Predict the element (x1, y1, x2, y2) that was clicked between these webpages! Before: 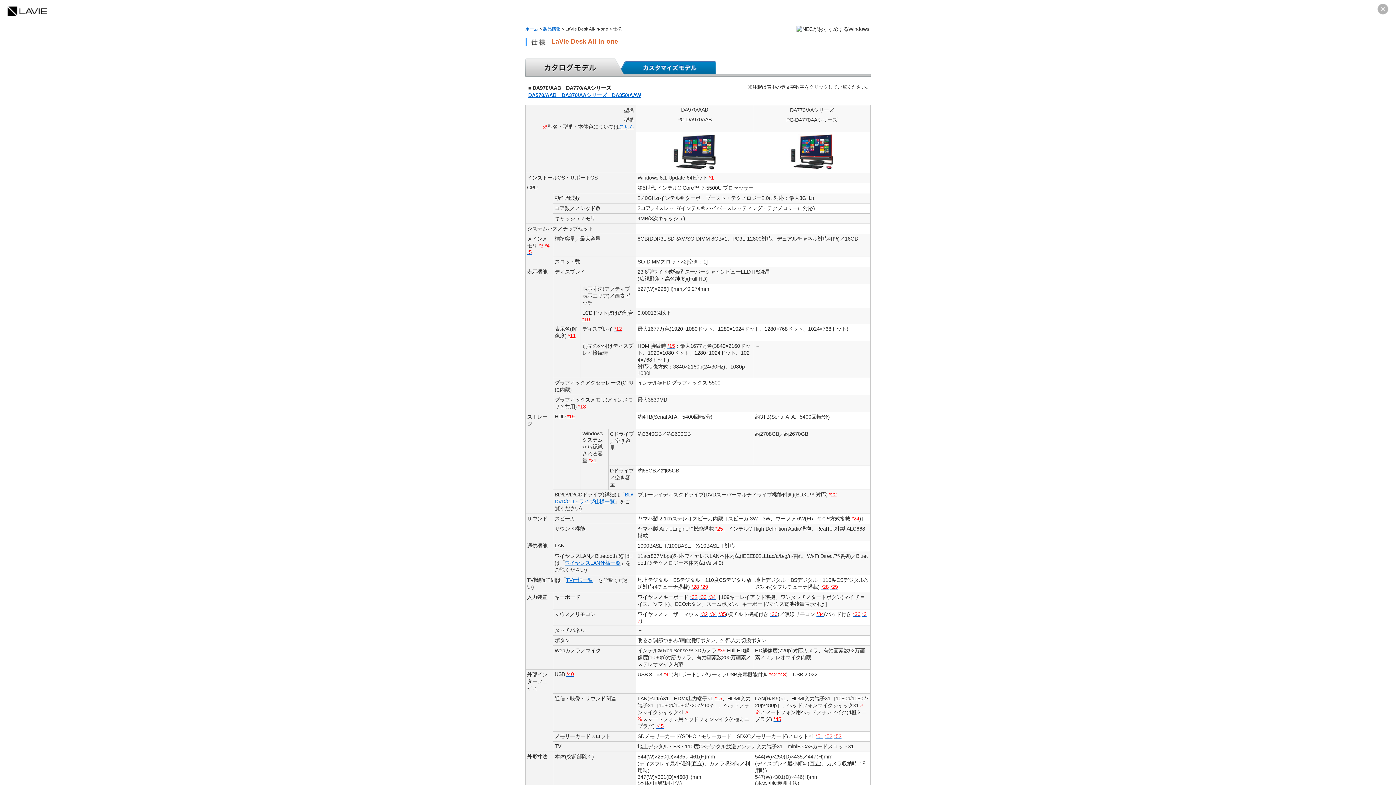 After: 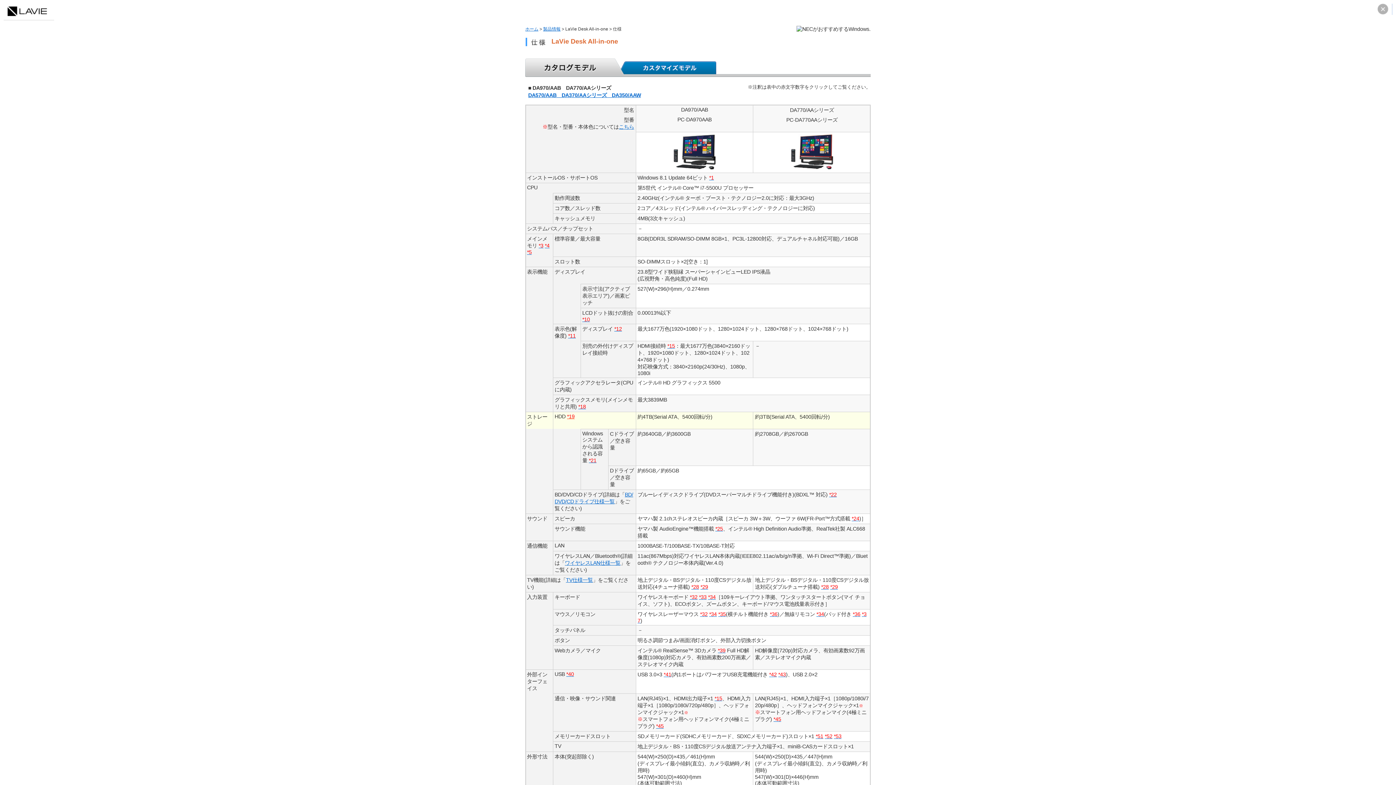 Action: label: *19 bbox: (567, 413, 574, 419)